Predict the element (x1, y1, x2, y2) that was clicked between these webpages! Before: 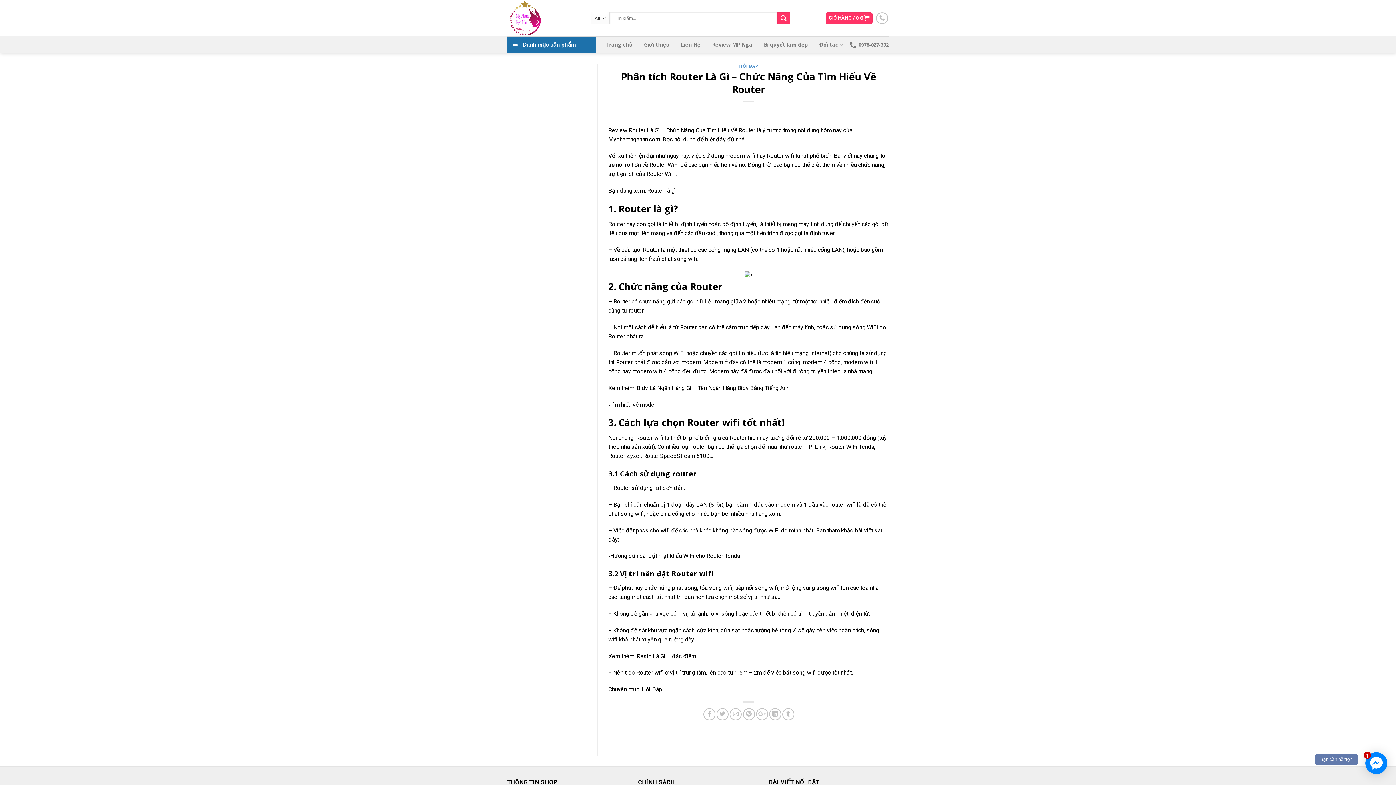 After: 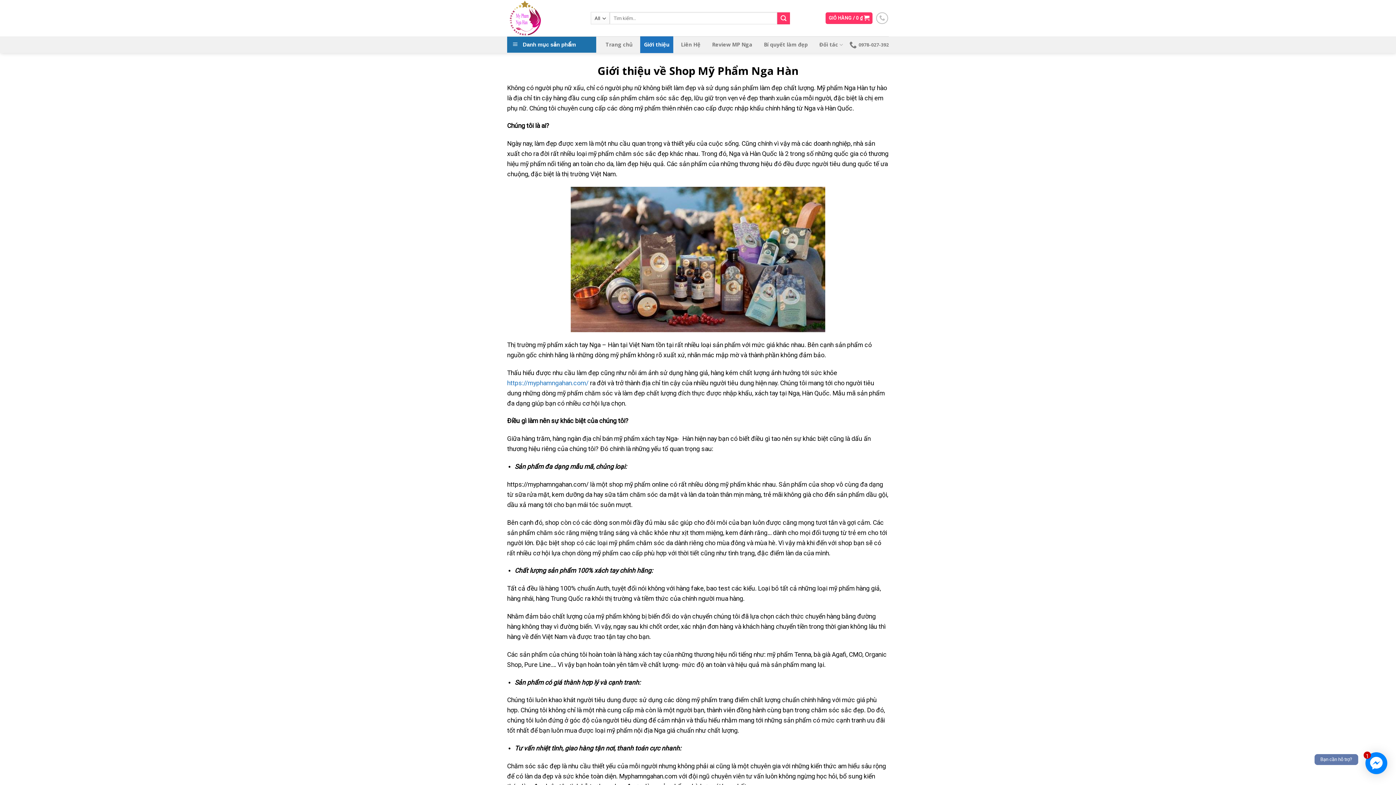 Action: label: Giới thiệu bbox: (640, 36, 673, 53)